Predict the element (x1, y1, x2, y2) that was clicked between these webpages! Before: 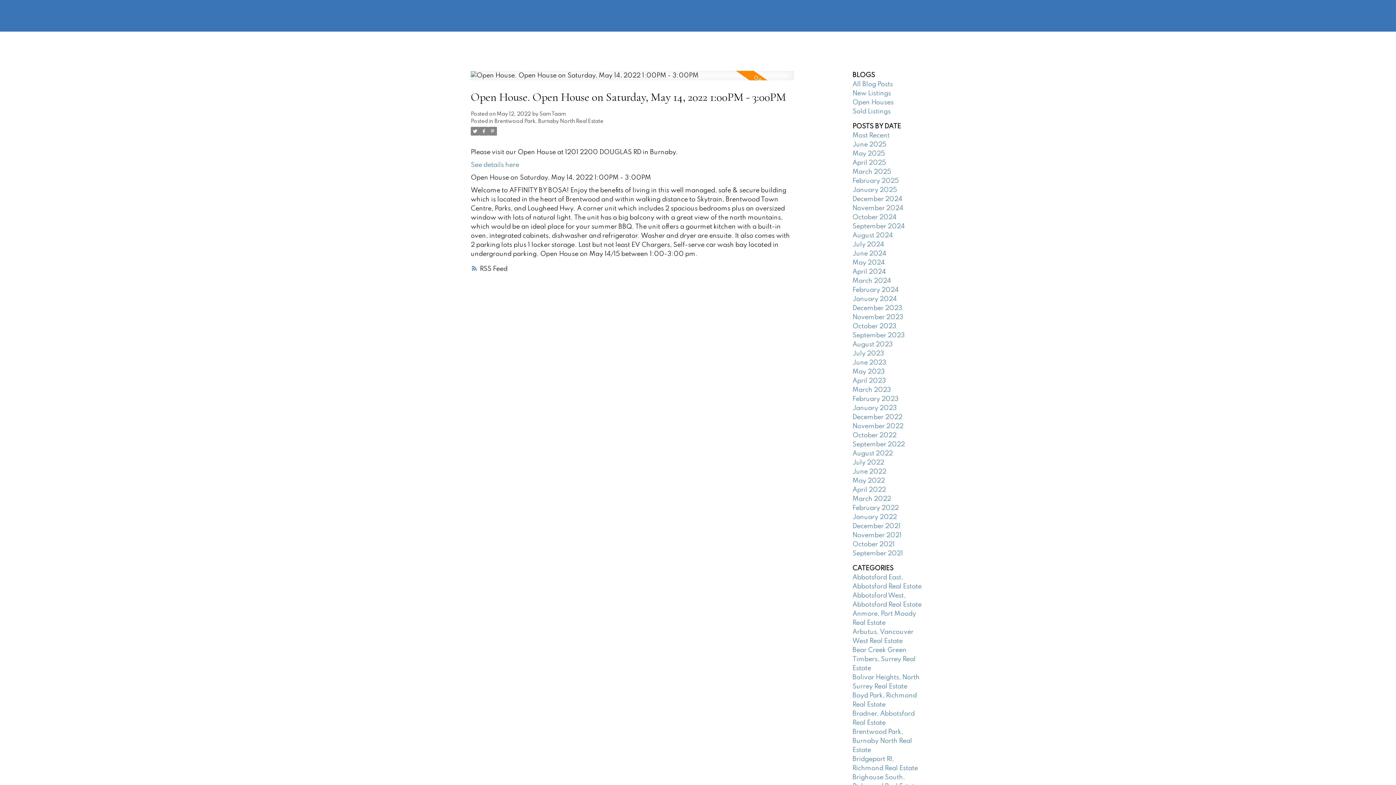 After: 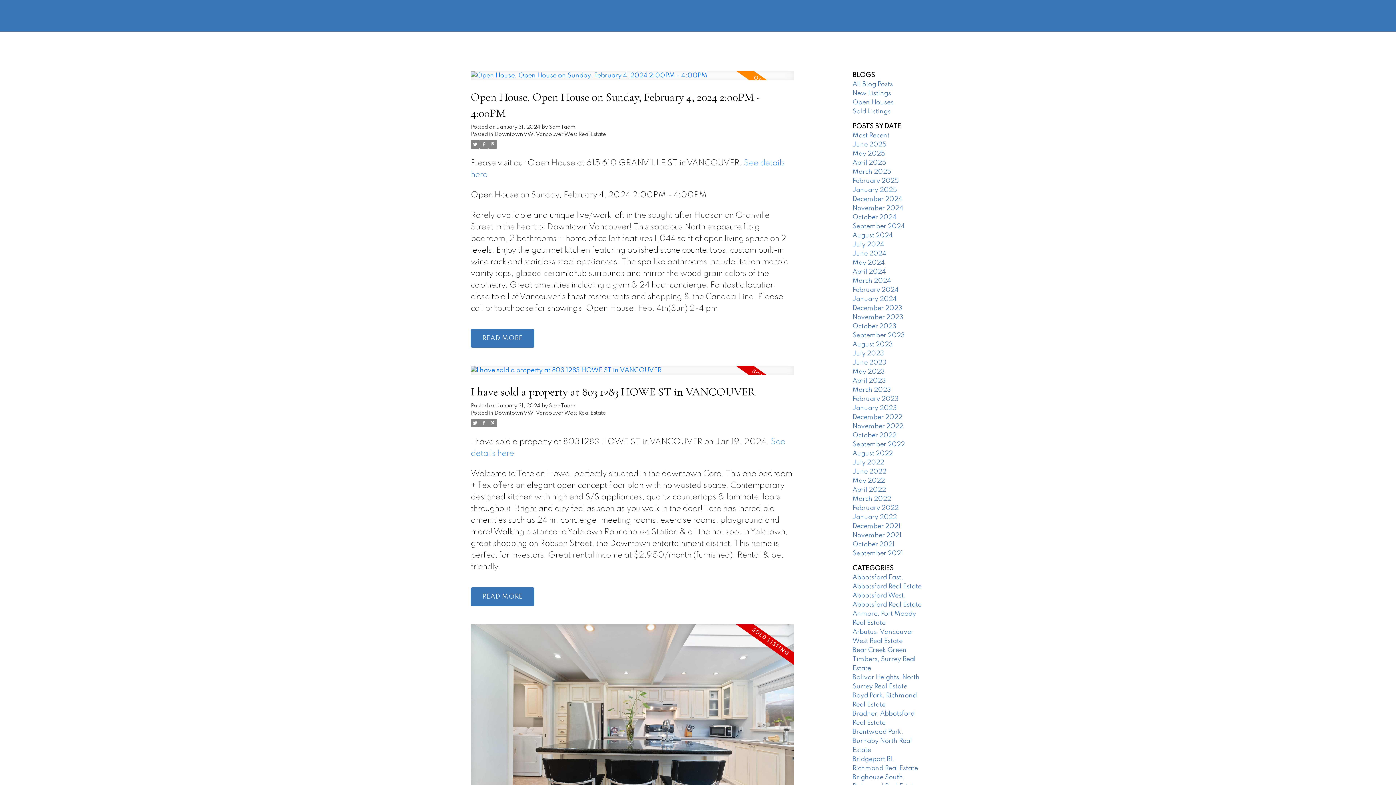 Action: label: January 2024 bbox: (852, 296, 897, 302)